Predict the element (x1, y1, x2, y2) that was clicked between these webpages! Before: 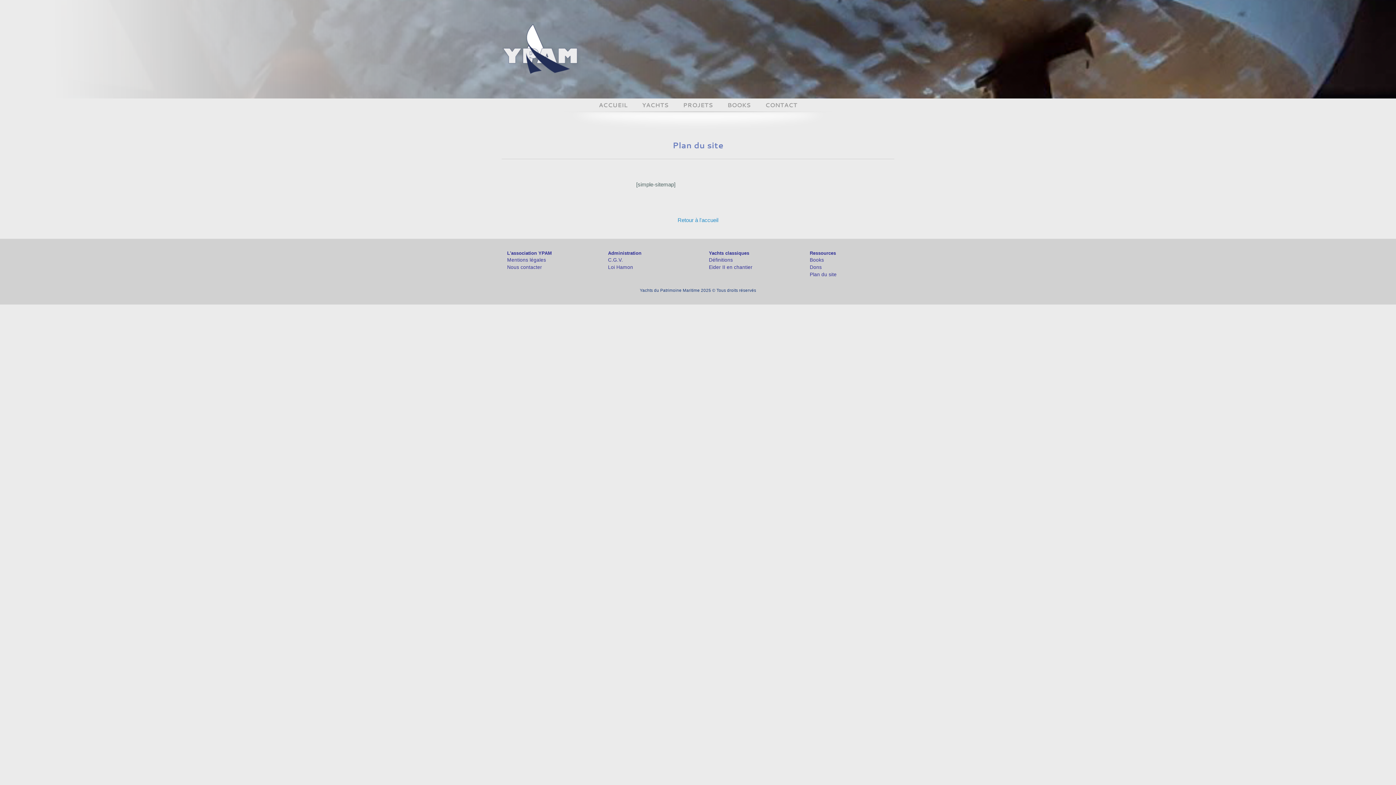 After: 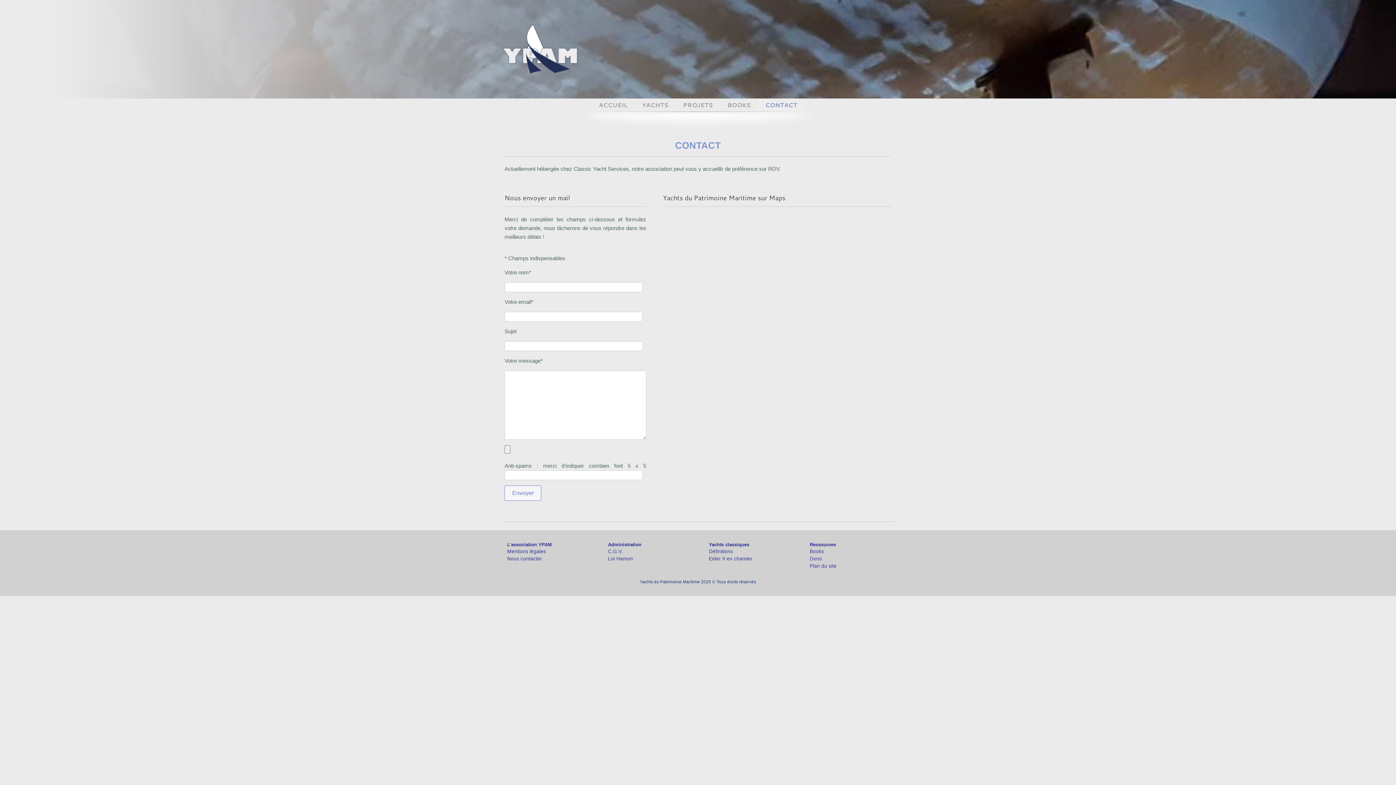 Action: bbox: (758, 98, 804, 111) label: CONTACT